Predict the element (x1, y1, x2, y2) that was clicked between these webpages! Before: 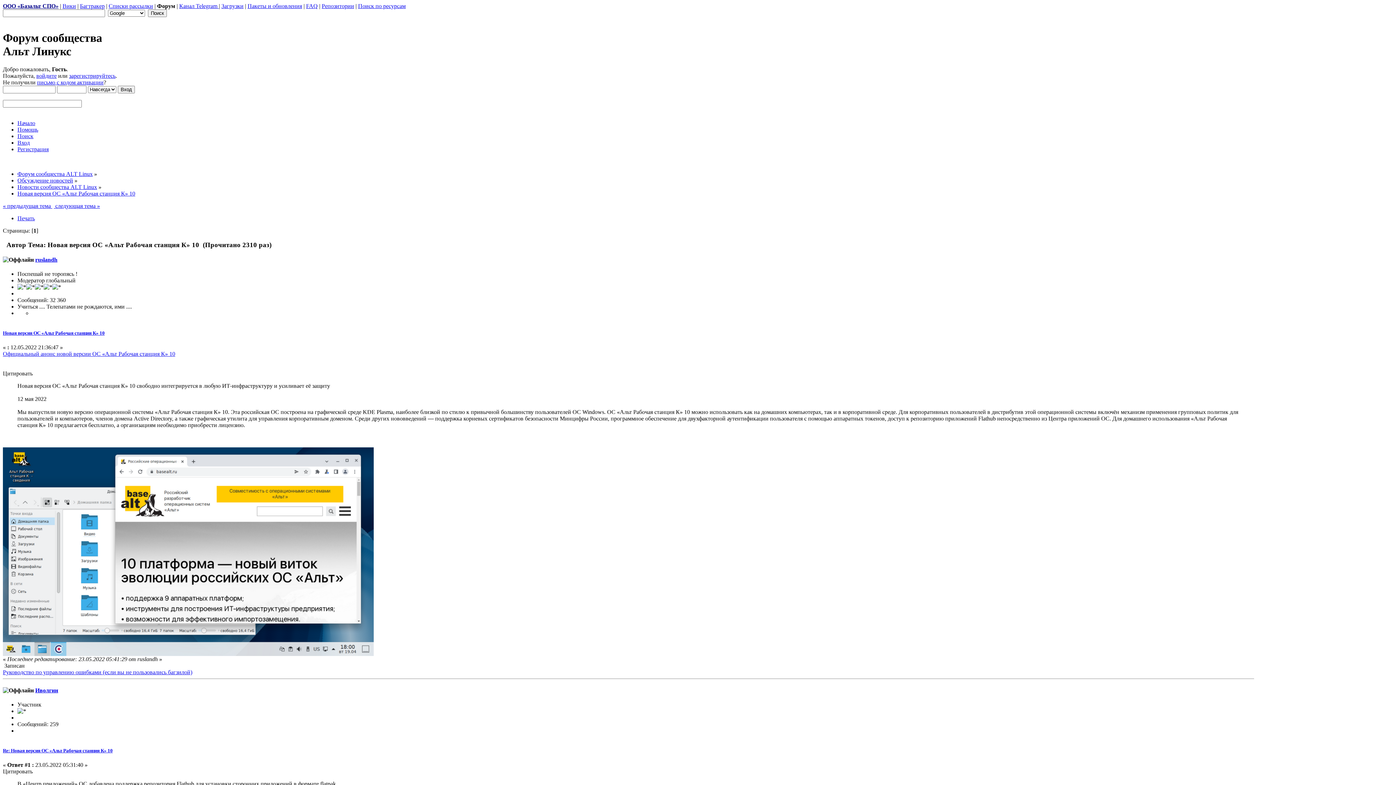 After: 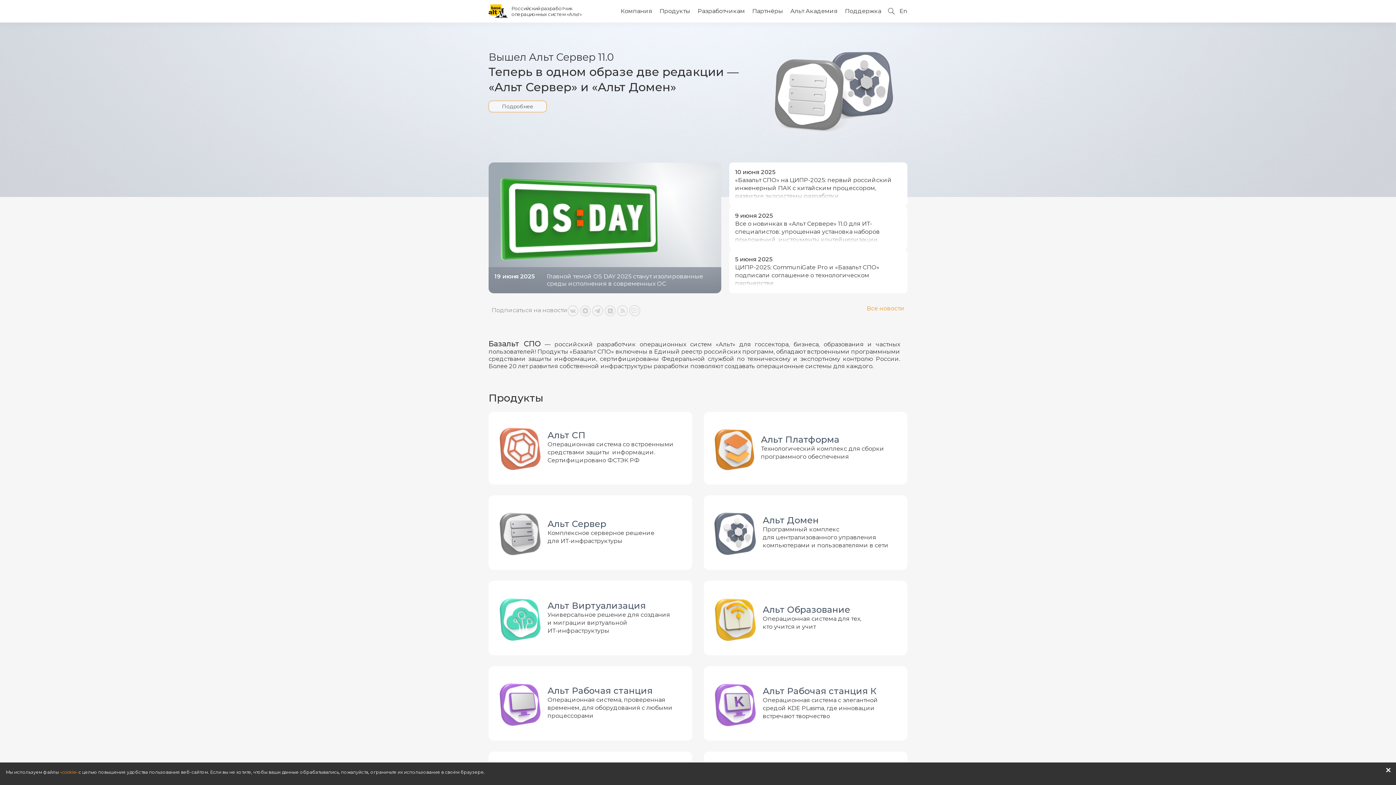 Action: bbox: (2, 2, 58, 9) label: ООО «Базальт СПО»